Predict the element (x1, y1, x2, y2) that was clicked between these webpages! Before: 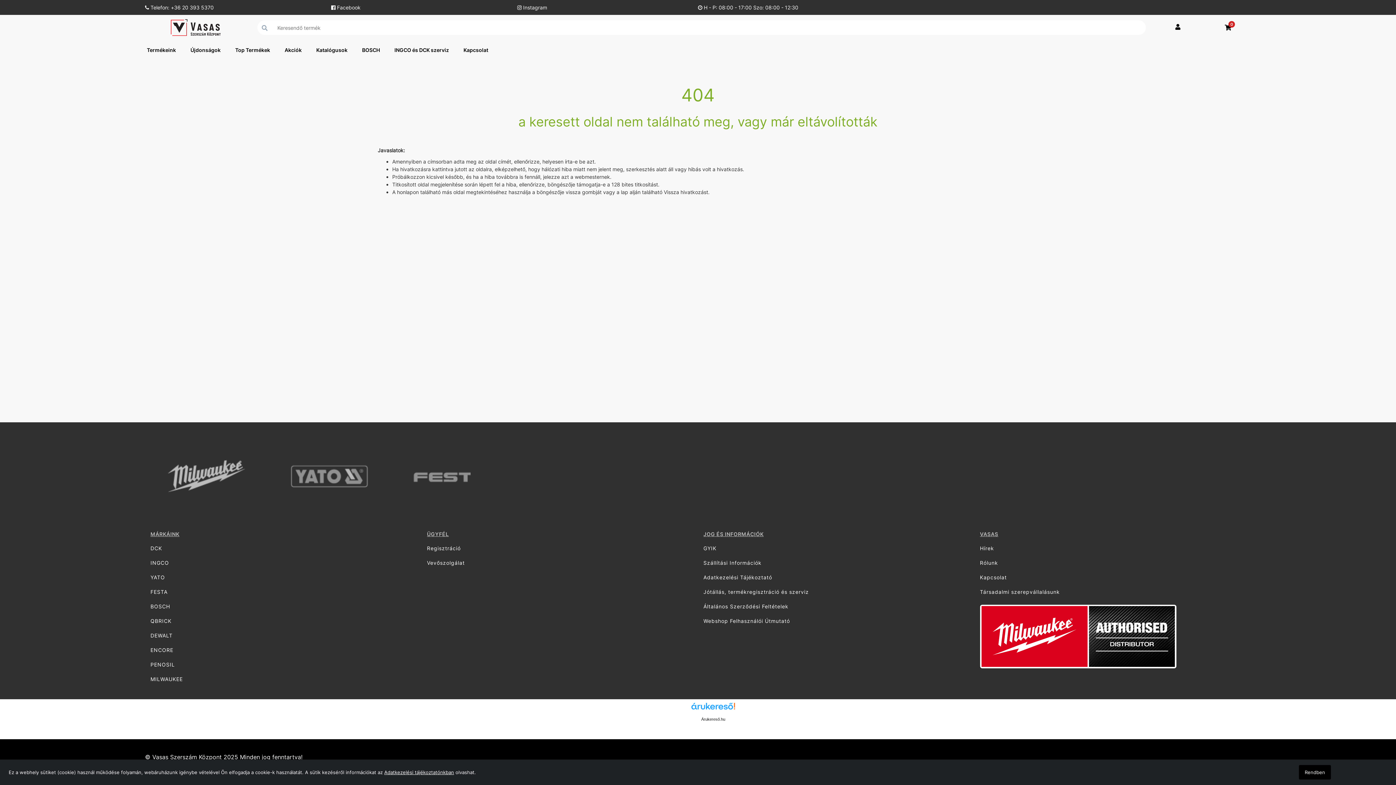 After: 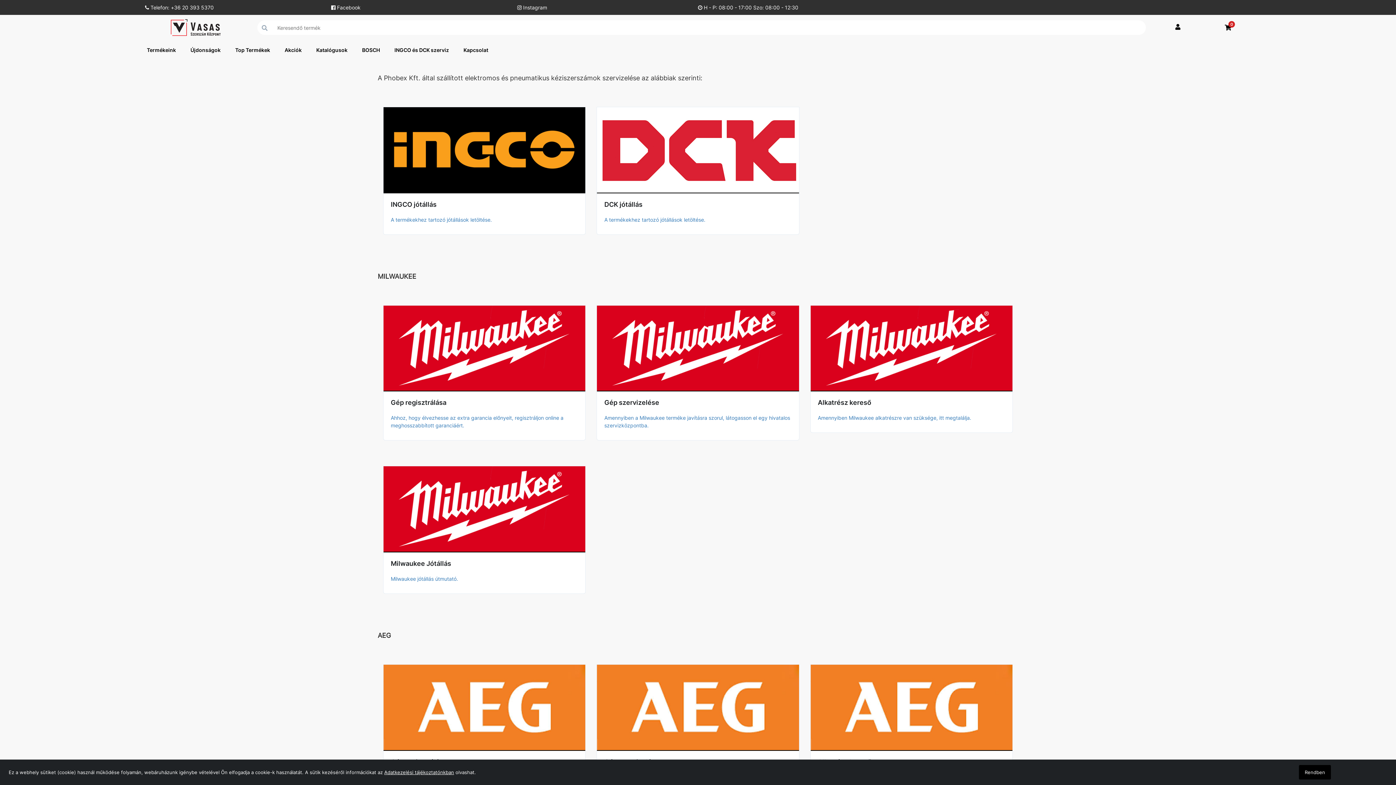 Action: label: Jótállás, termékregisztráció és szerviz bbox: (698, 588, 974, 595)